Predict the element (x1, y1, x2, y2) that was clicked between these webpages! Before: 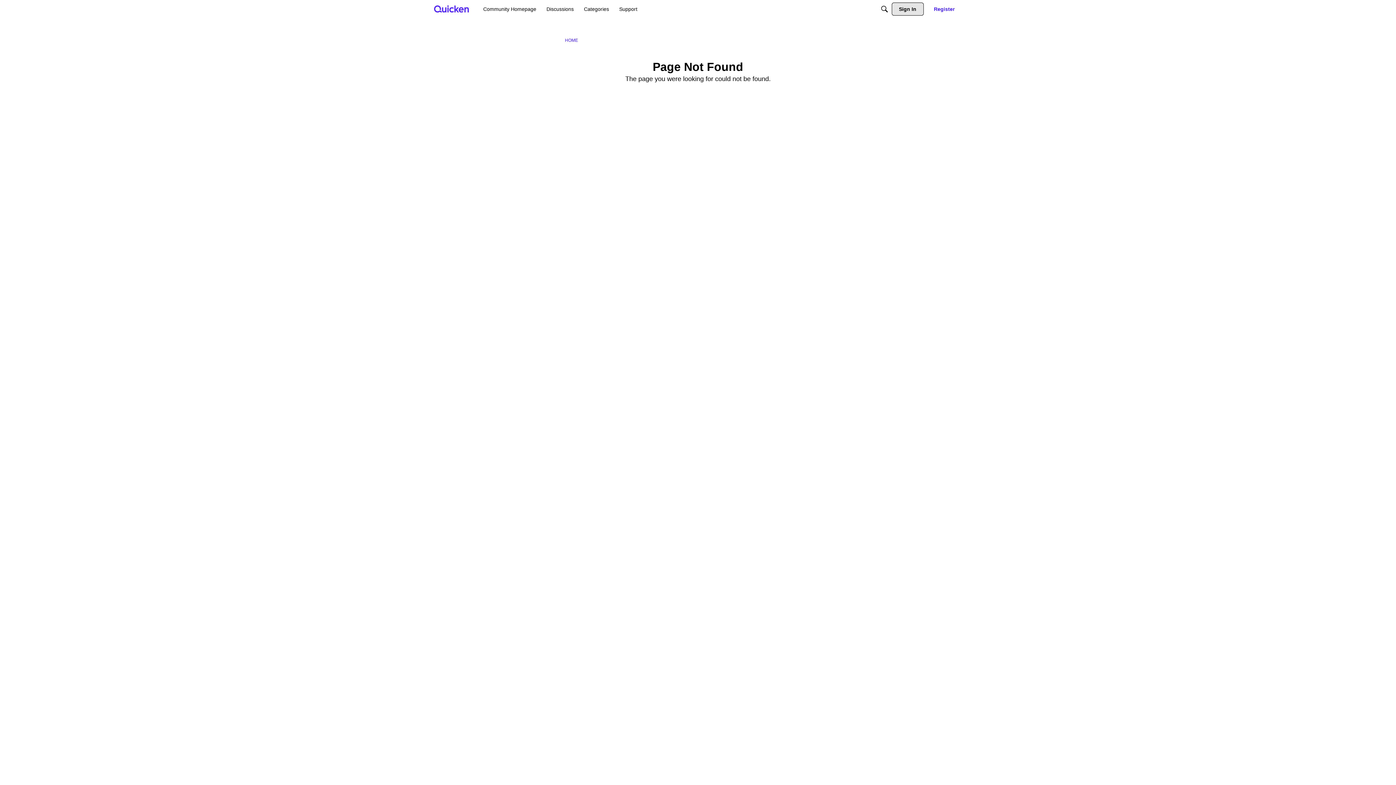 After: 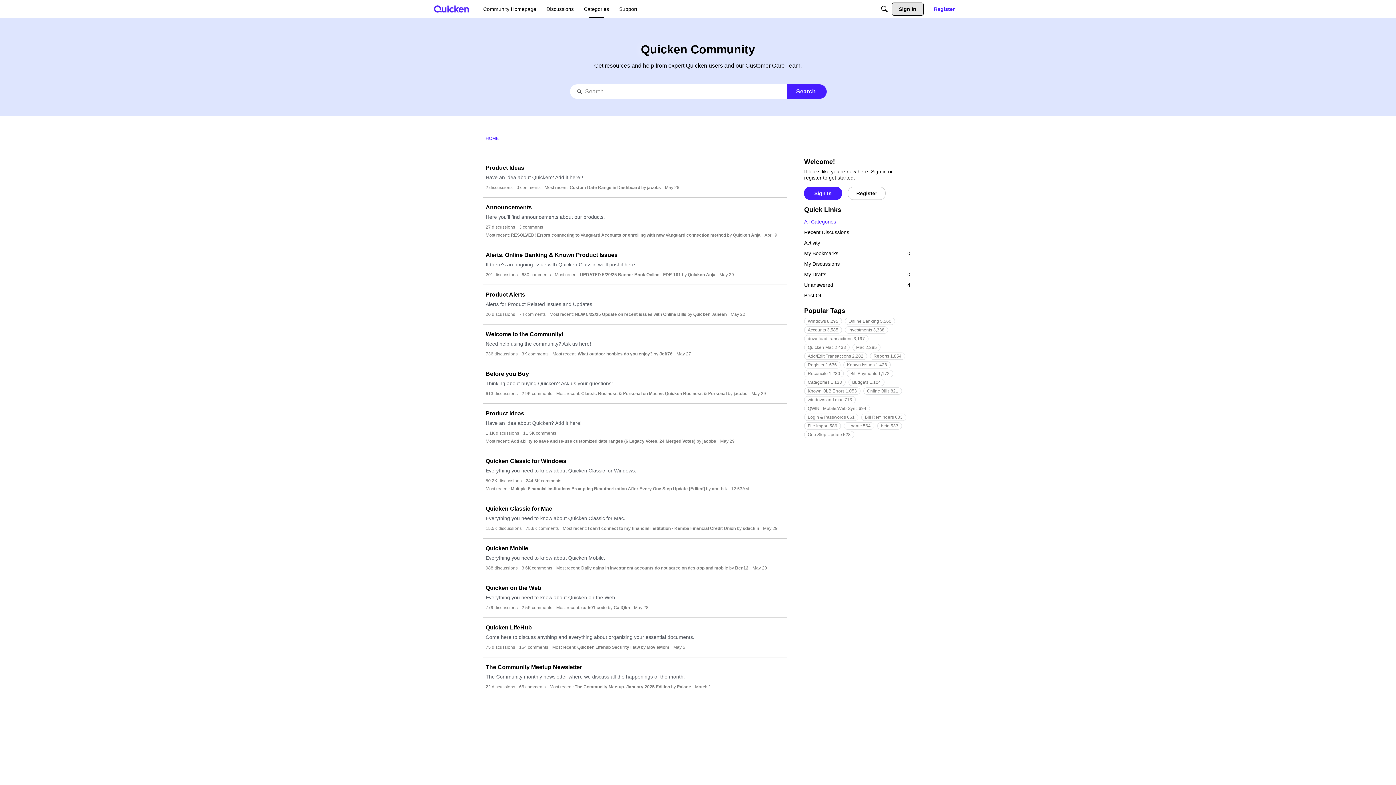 Action: bbox: (581, 2, 612, 15) label: Categories